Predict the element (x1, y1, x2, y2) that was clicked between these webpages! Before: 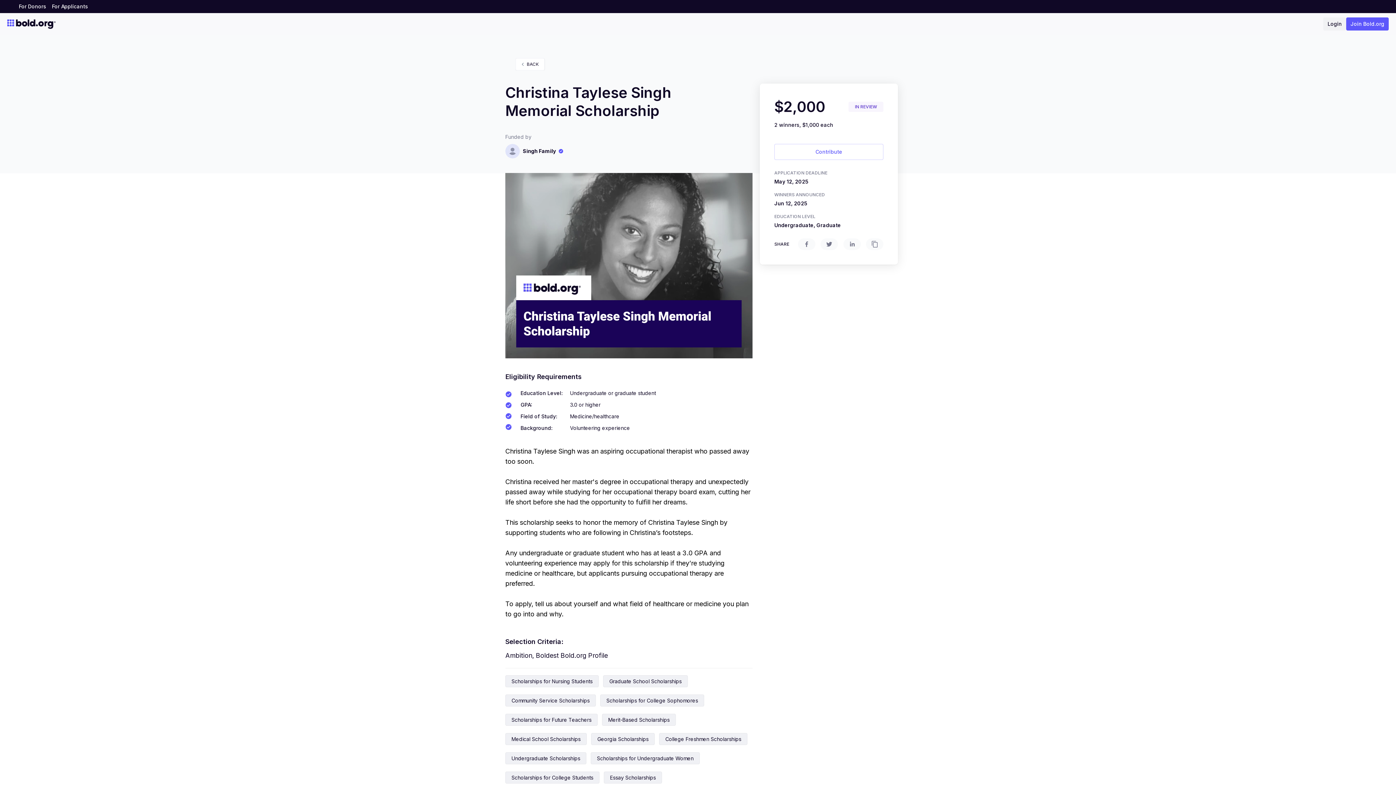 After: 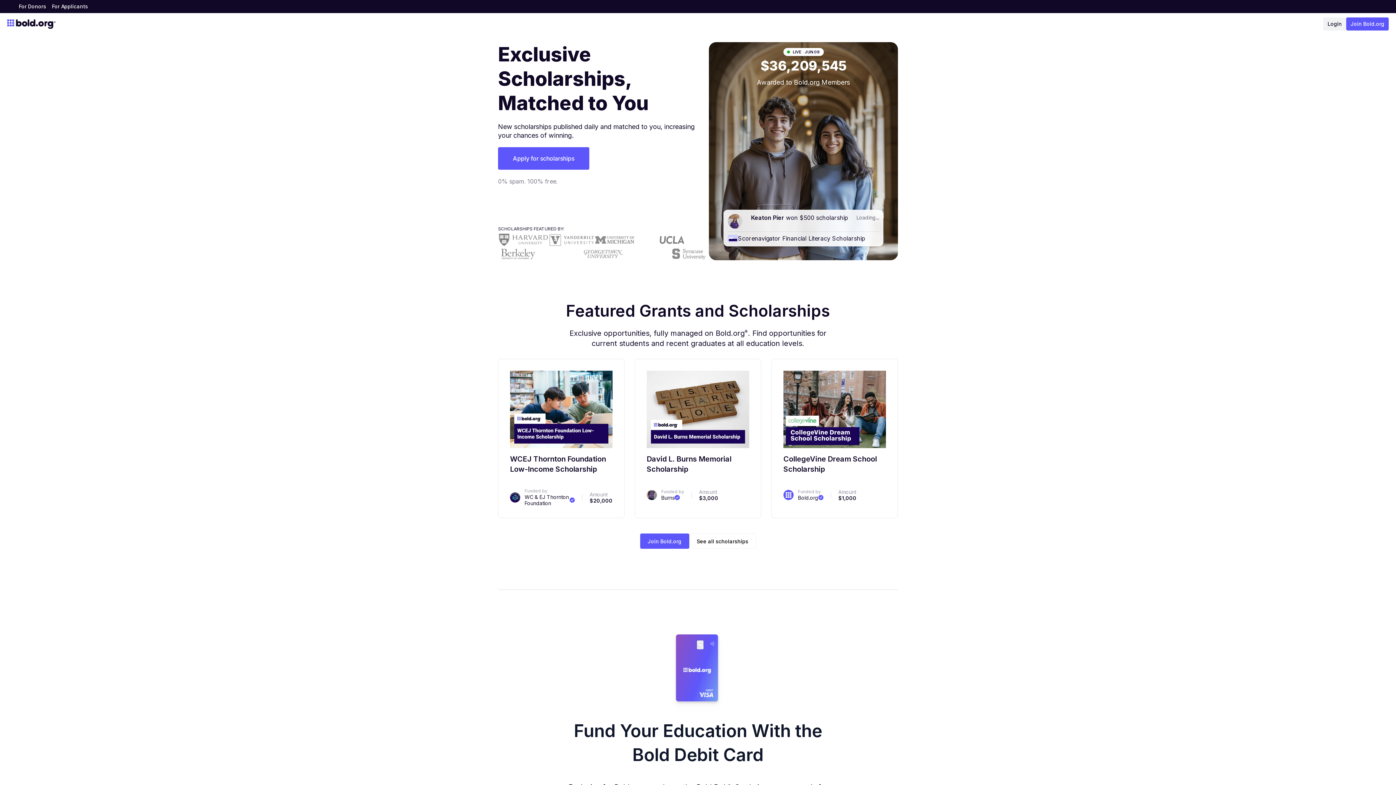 Action: label: For Applicants bbox: (49, 1, 90, 11)